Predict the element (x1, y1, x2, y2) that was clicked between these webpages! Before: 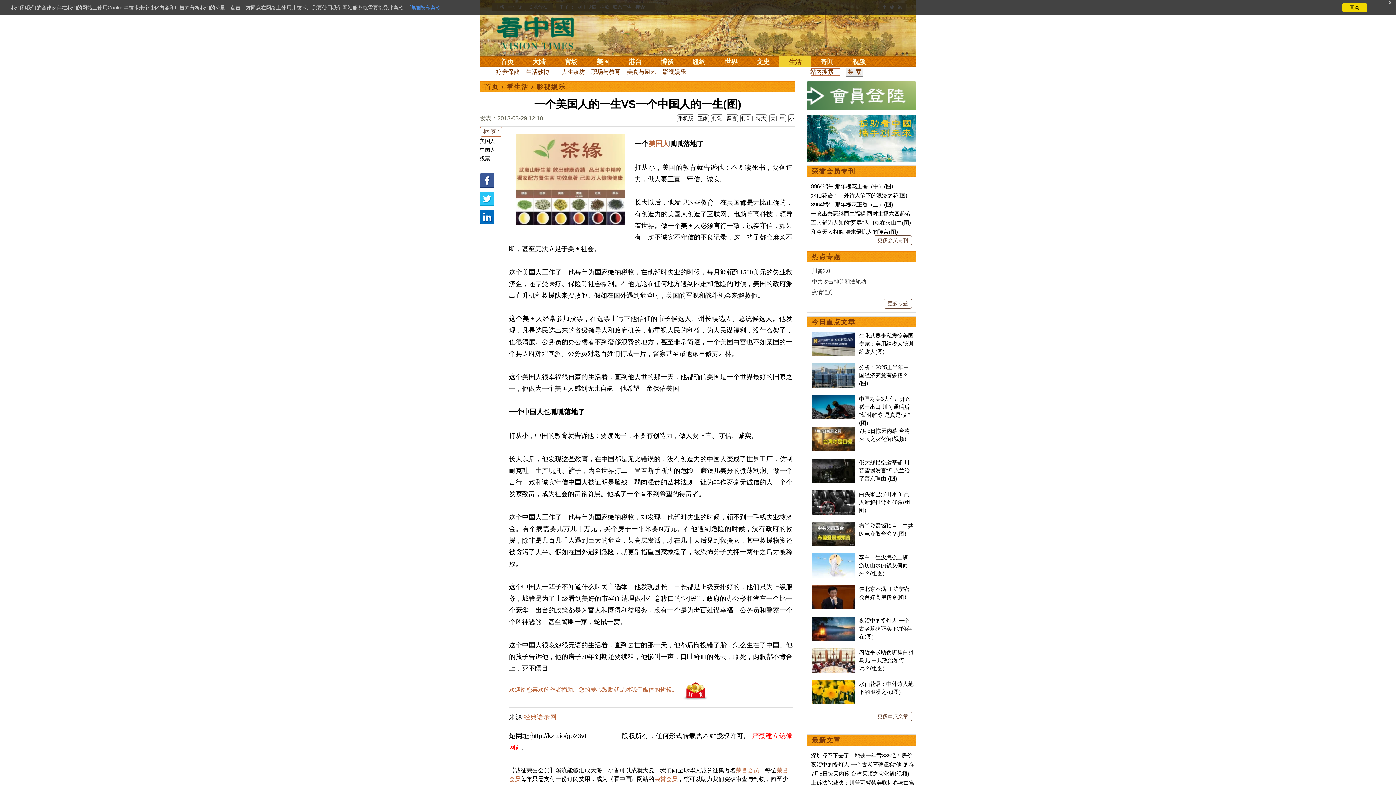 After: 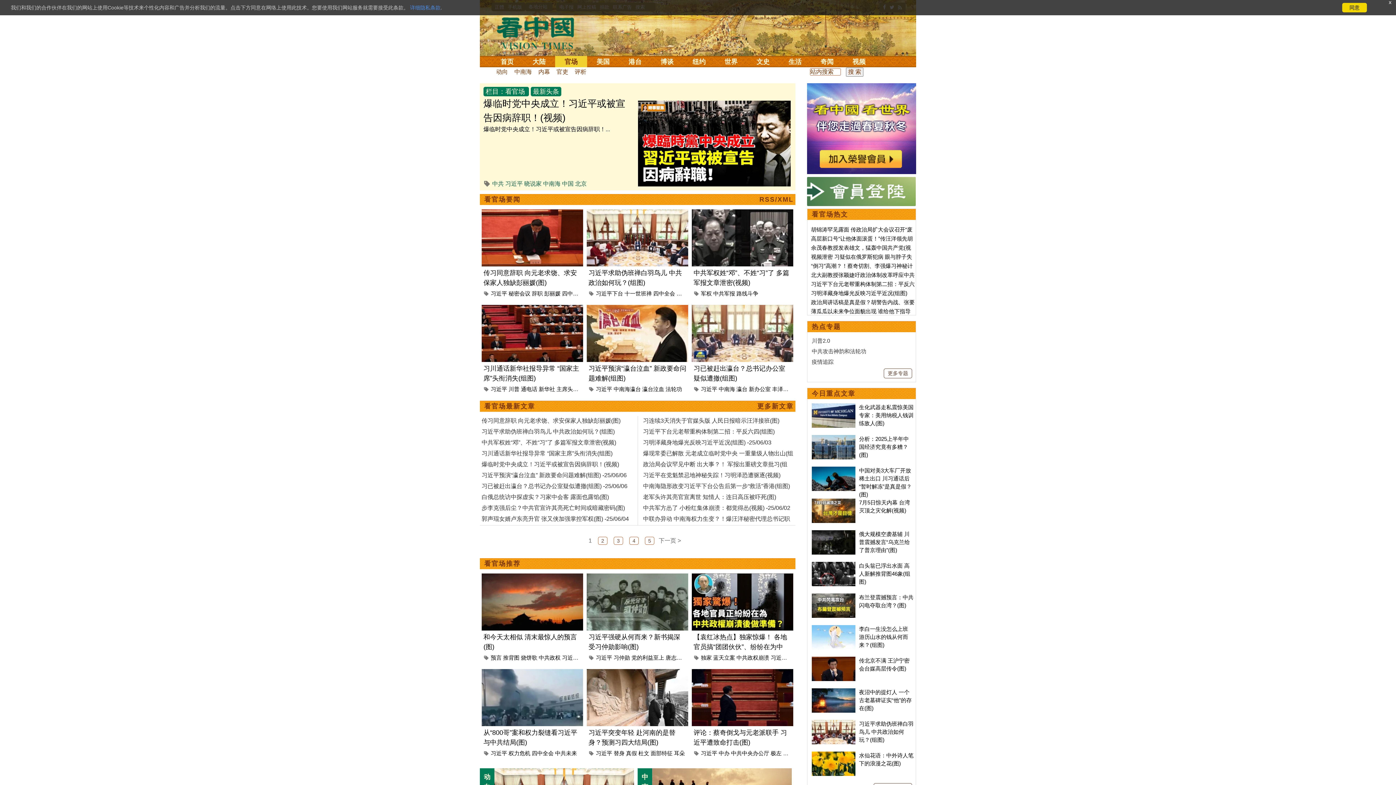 Action: label: 官场 bbox: (555, 56, 587, 67)